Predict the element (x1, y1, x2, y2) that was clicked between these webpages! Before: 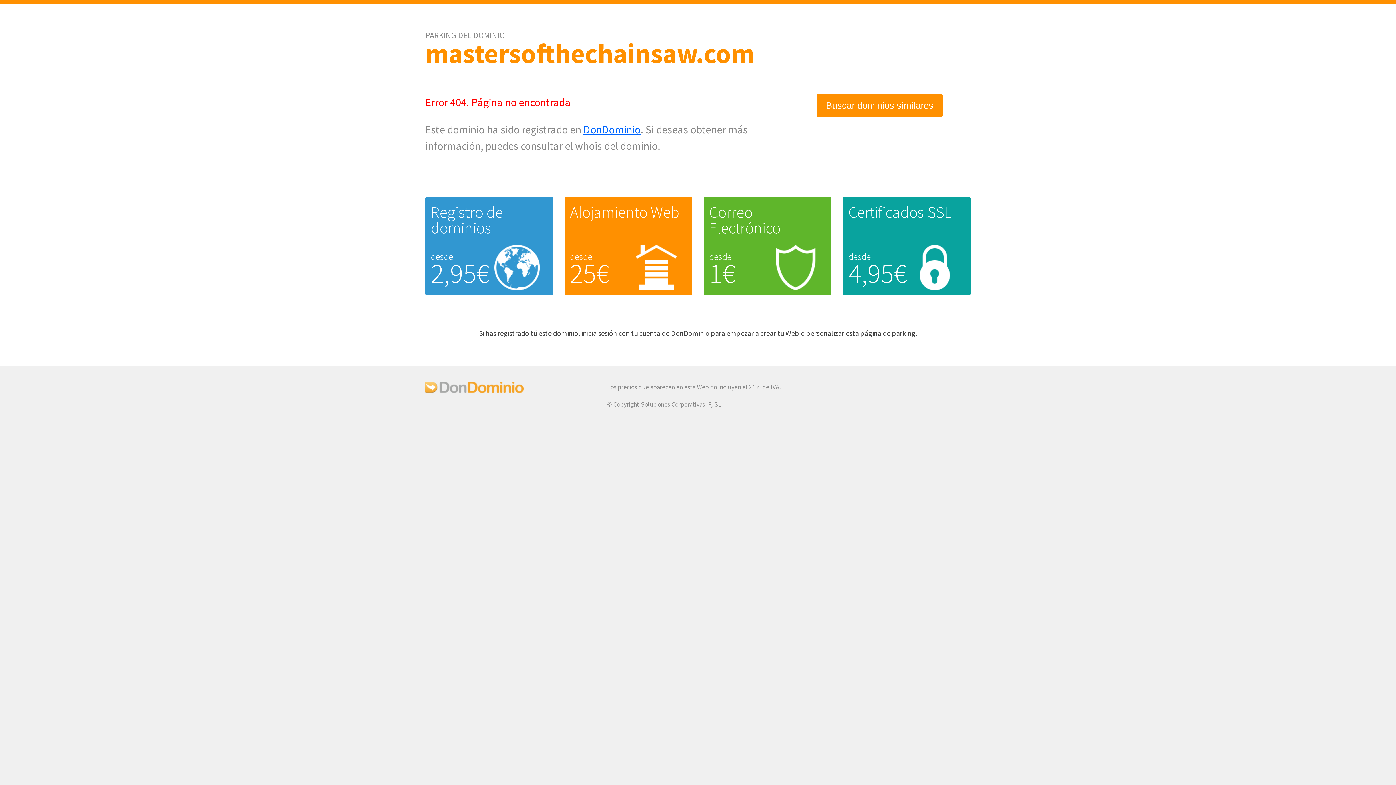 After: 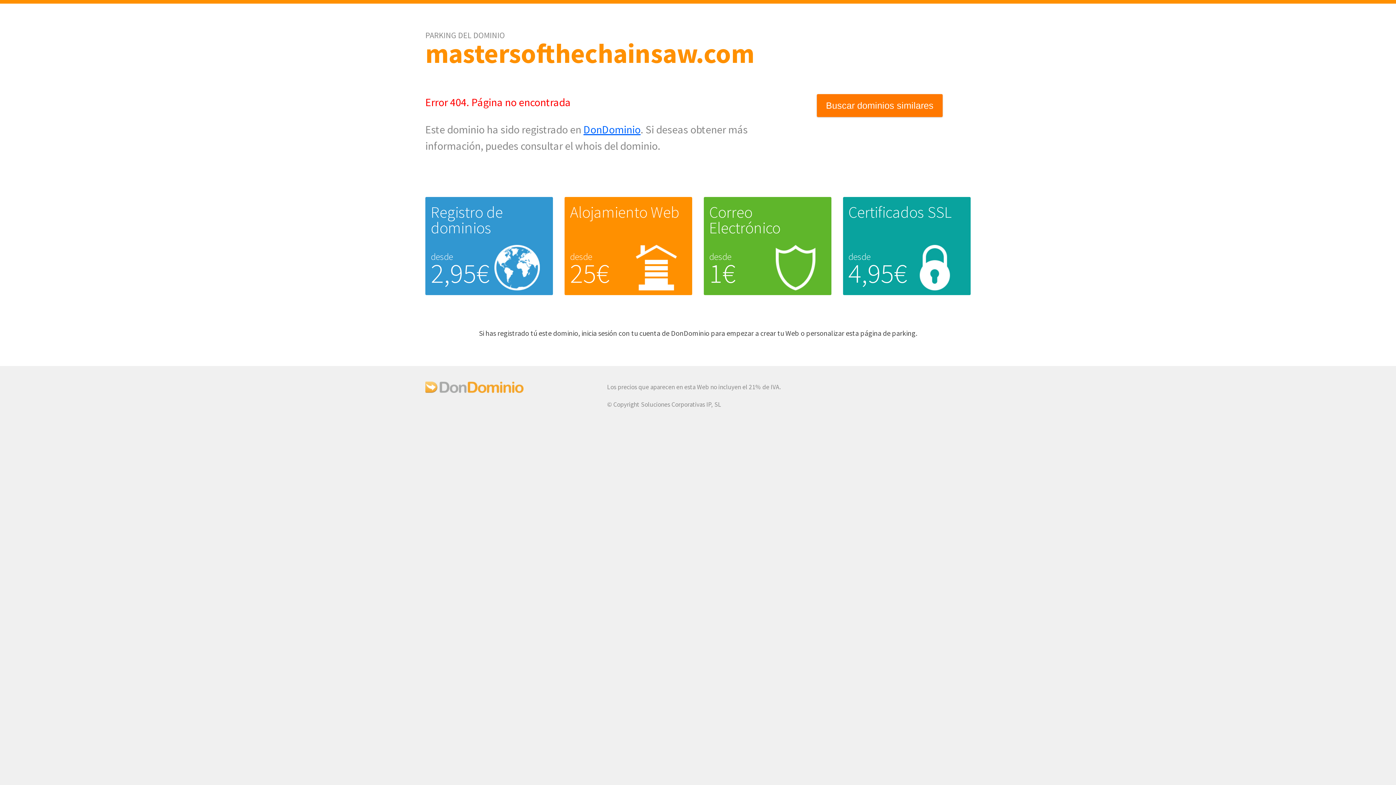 Action: label: Buscar dominios similares bbox: (817, 94, 942, 116)